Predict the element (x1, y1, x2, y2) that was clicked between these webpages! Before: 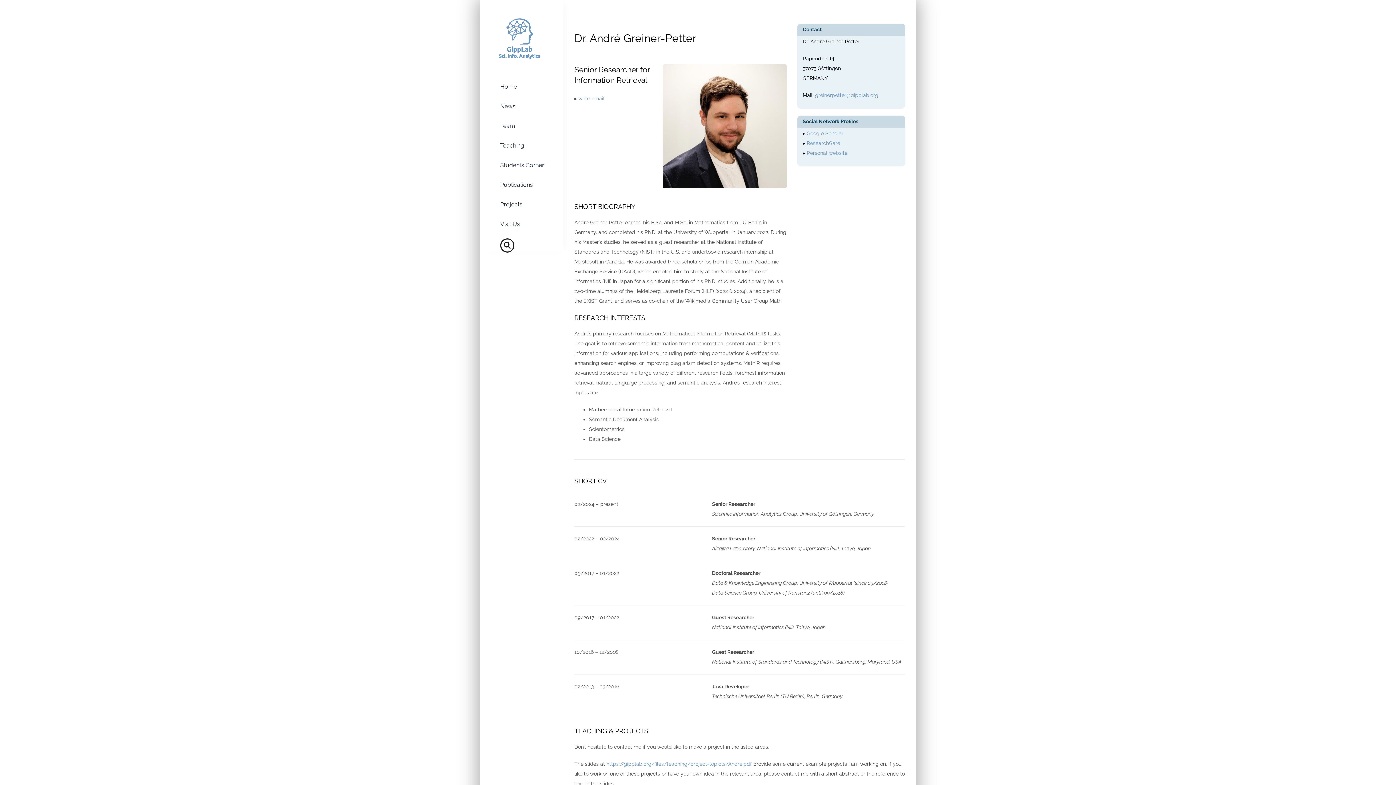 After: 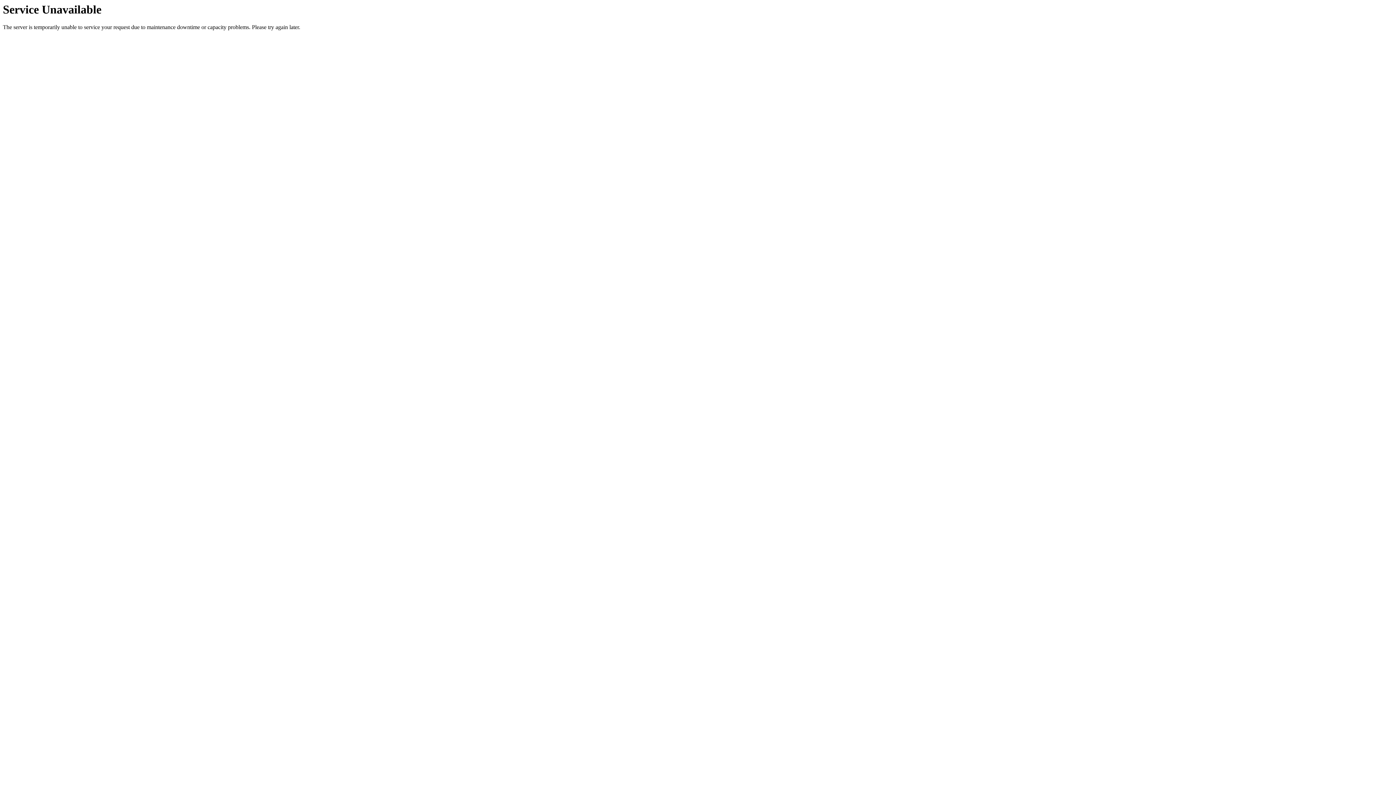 Action: label: Home bbox: (500, 77, 544, 96)